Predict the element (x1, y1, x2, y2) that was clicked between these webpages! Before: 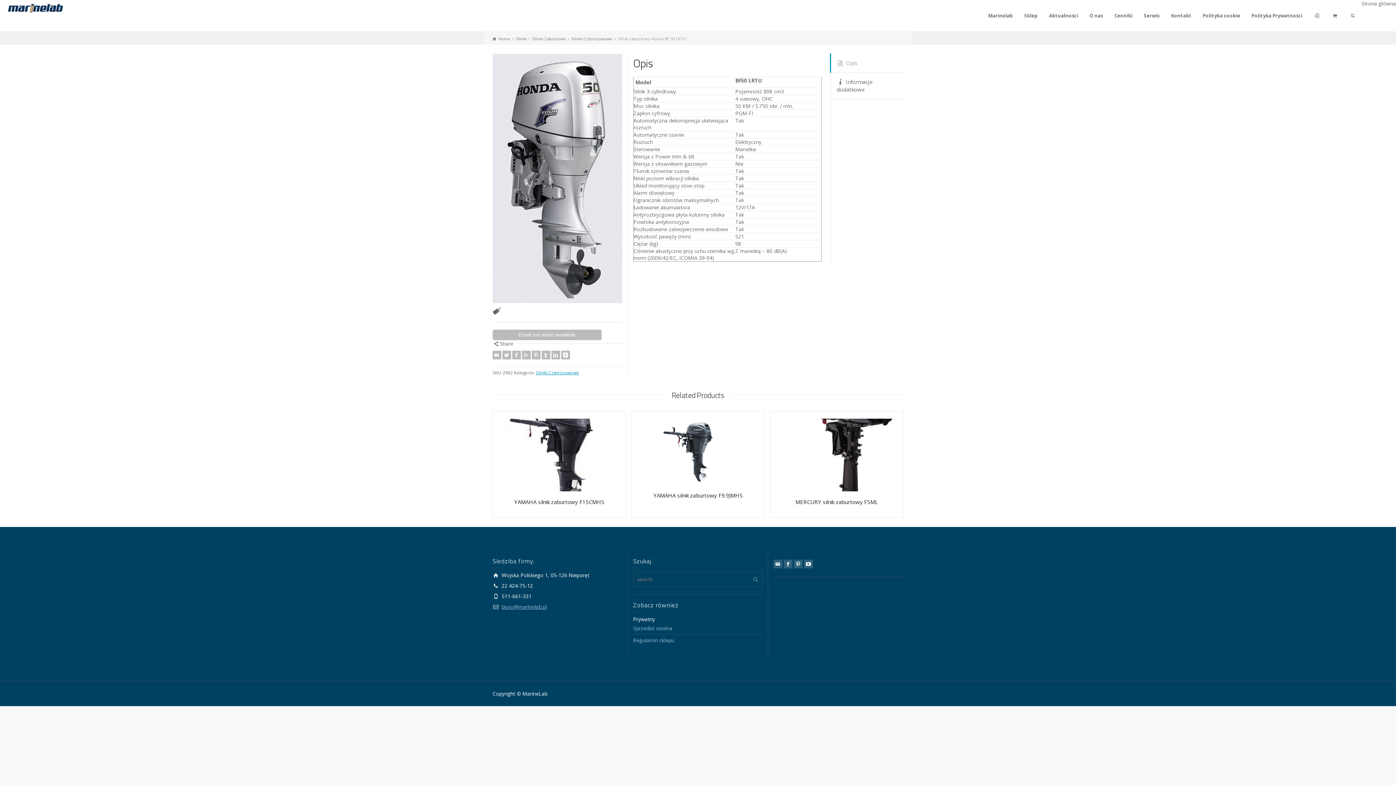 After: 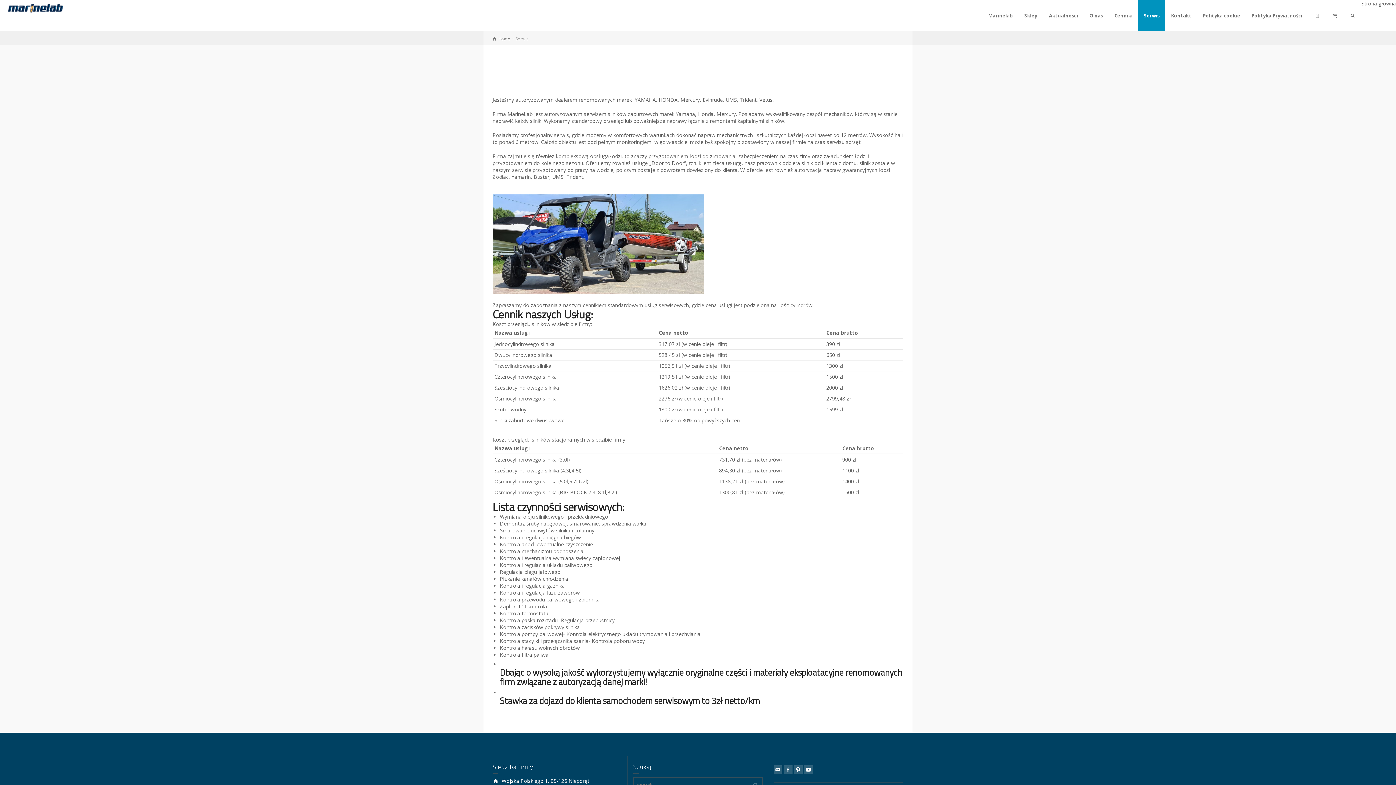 Action: bbox: (1138, 0, 1165, 31) label: Serwis